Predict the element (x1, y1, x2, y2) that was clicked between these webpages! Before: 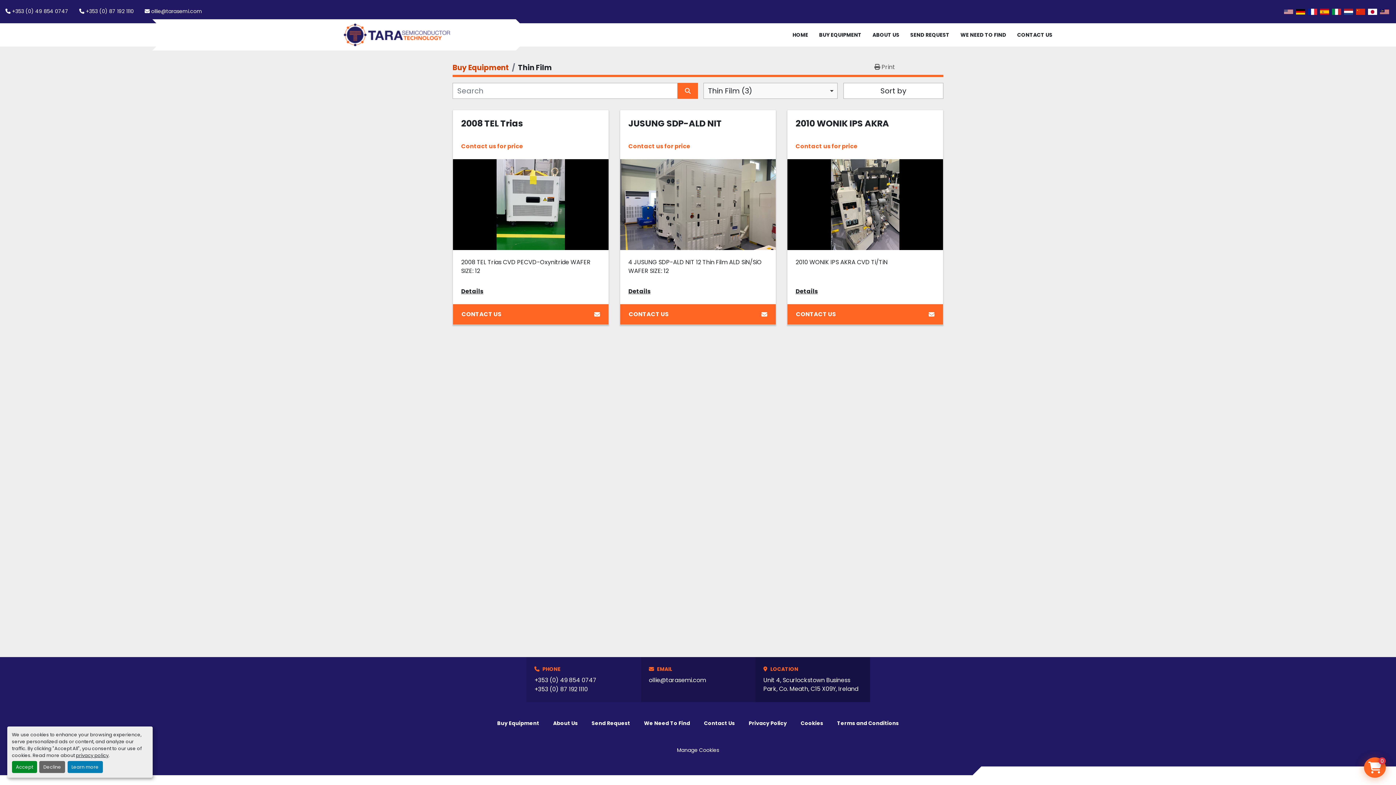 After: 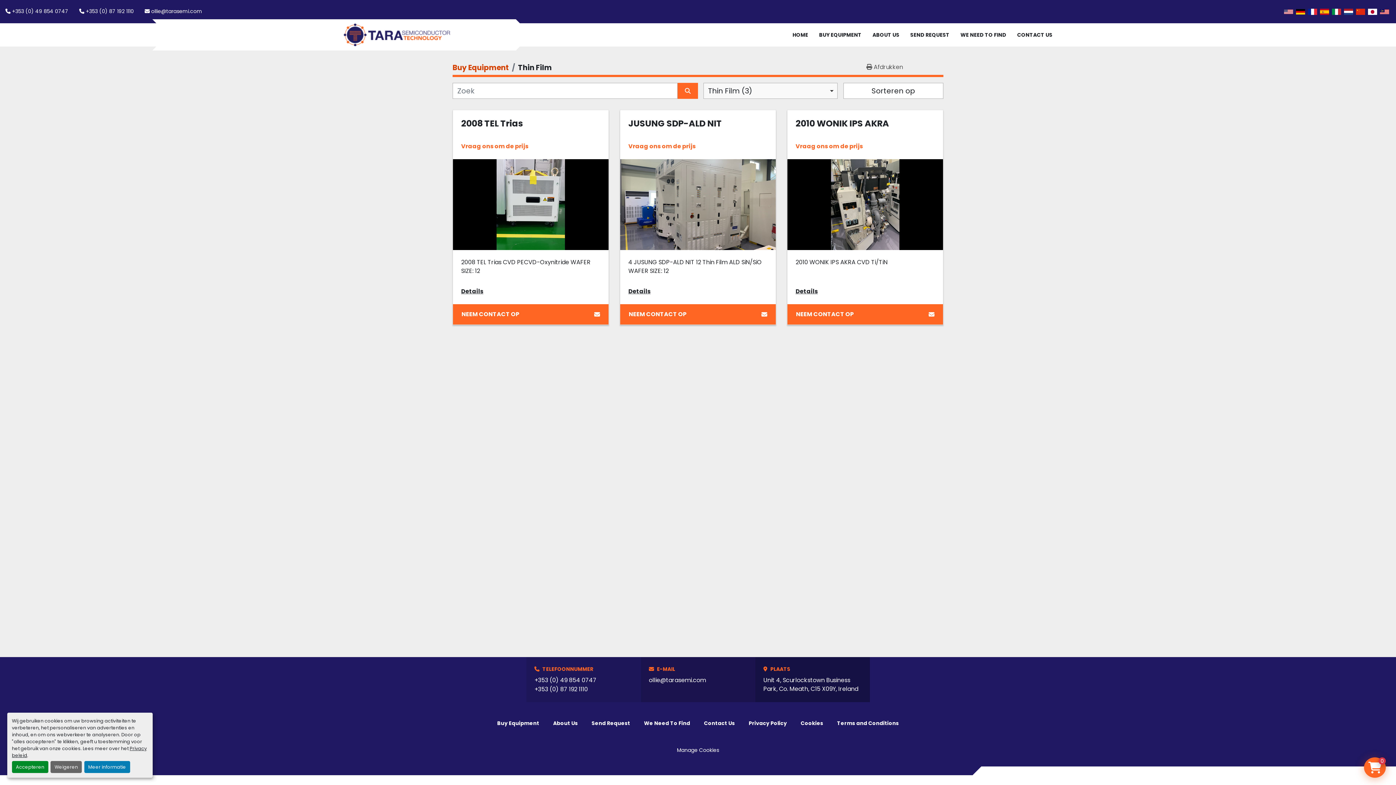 Action: bbox: (1342, 7, 1354, 16)